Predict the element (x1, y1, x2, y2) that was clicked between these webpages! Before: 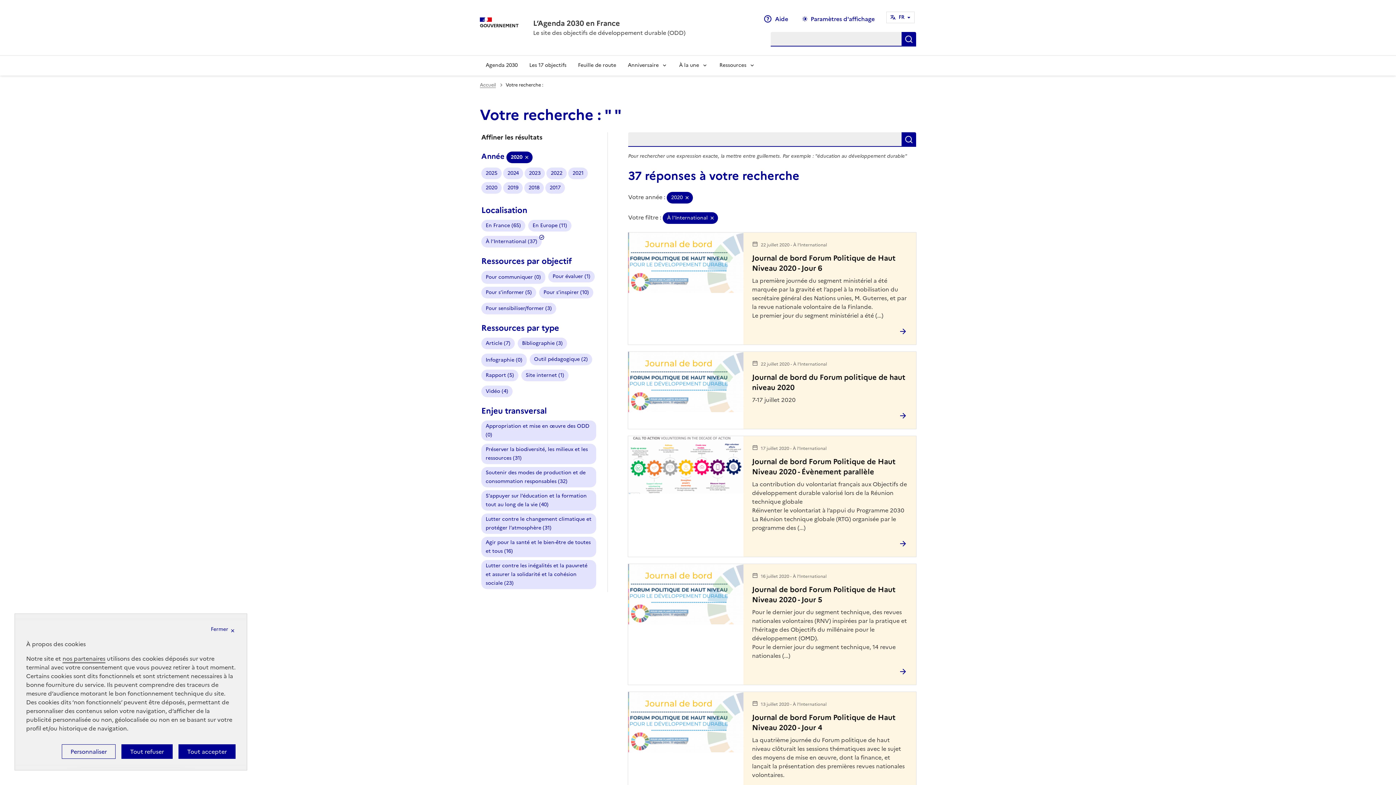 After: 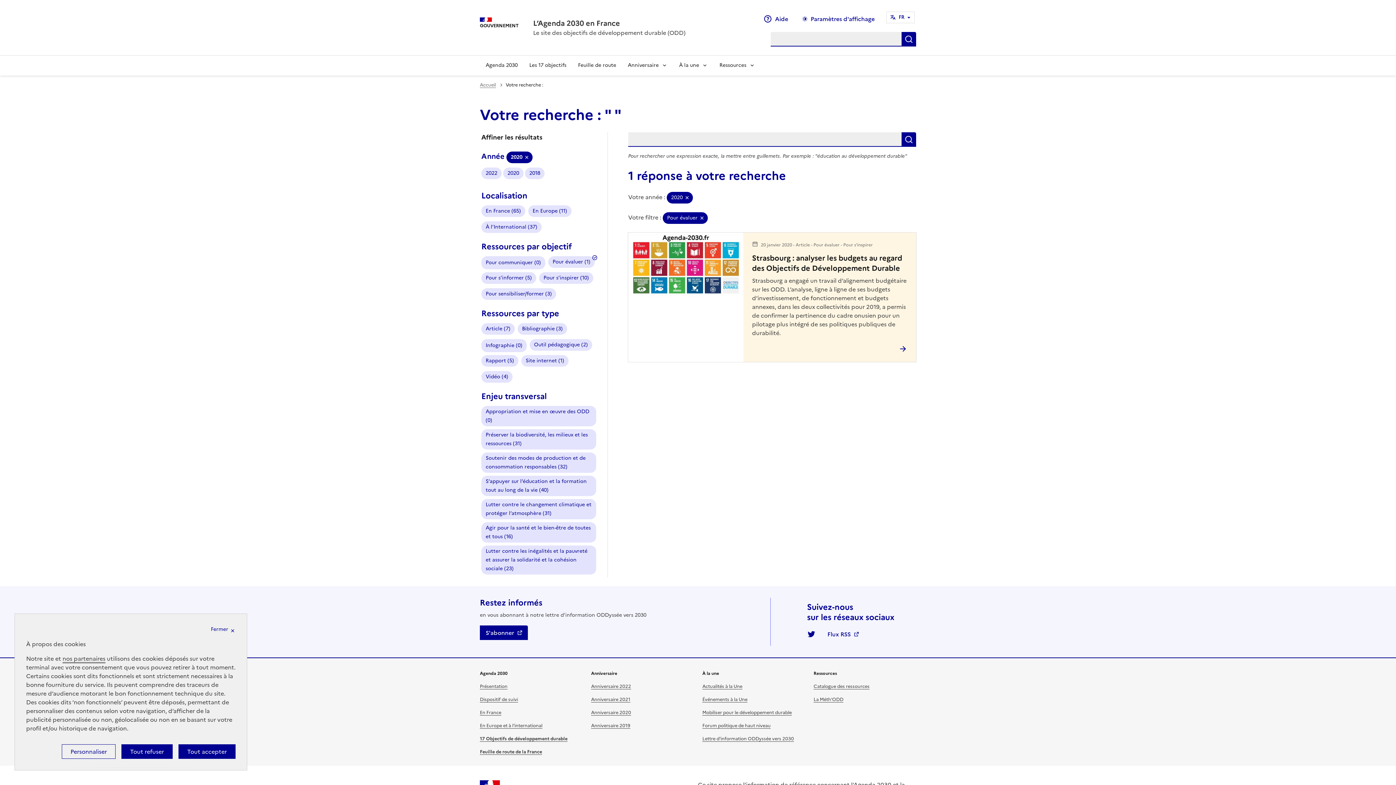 Action: bbox: (548, 270, 594, 282) label: Pour évaluer (1)